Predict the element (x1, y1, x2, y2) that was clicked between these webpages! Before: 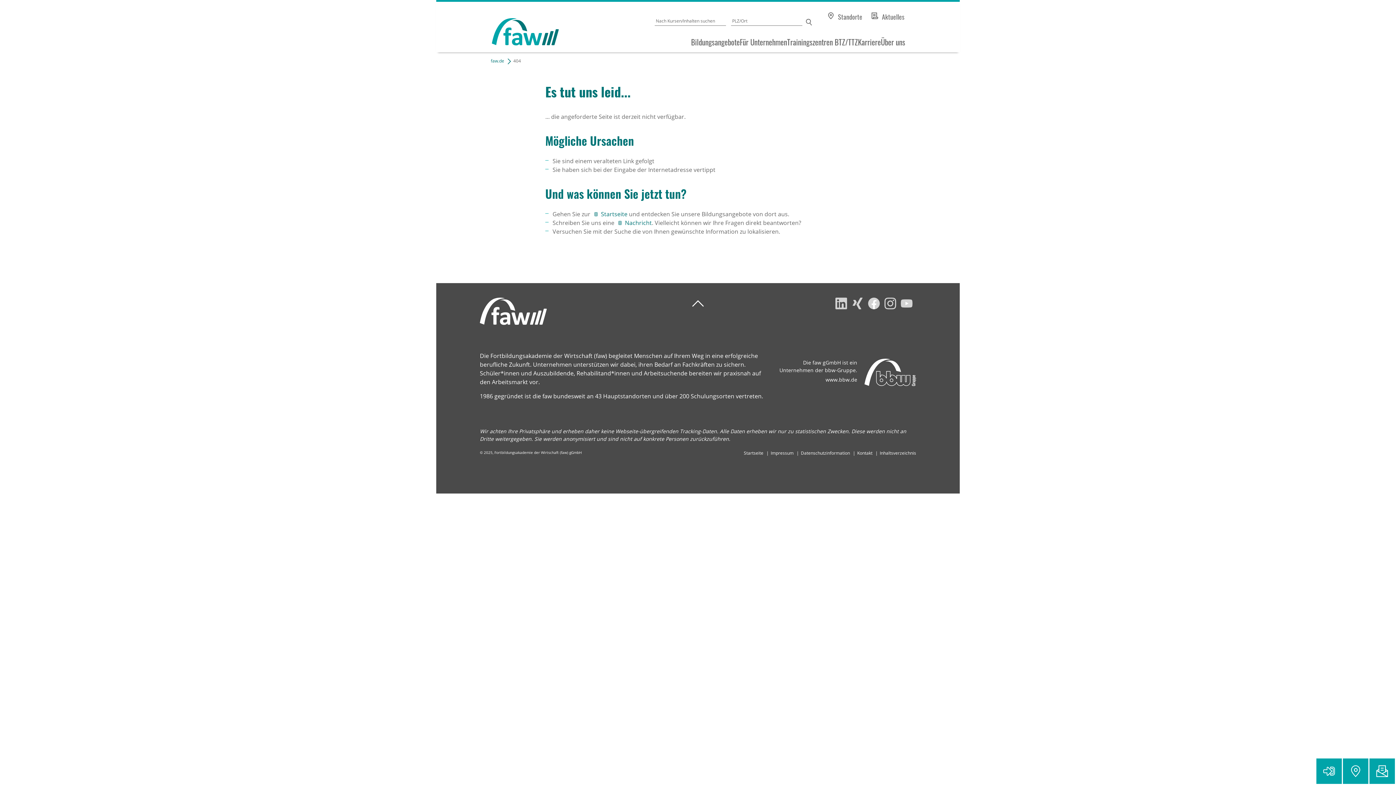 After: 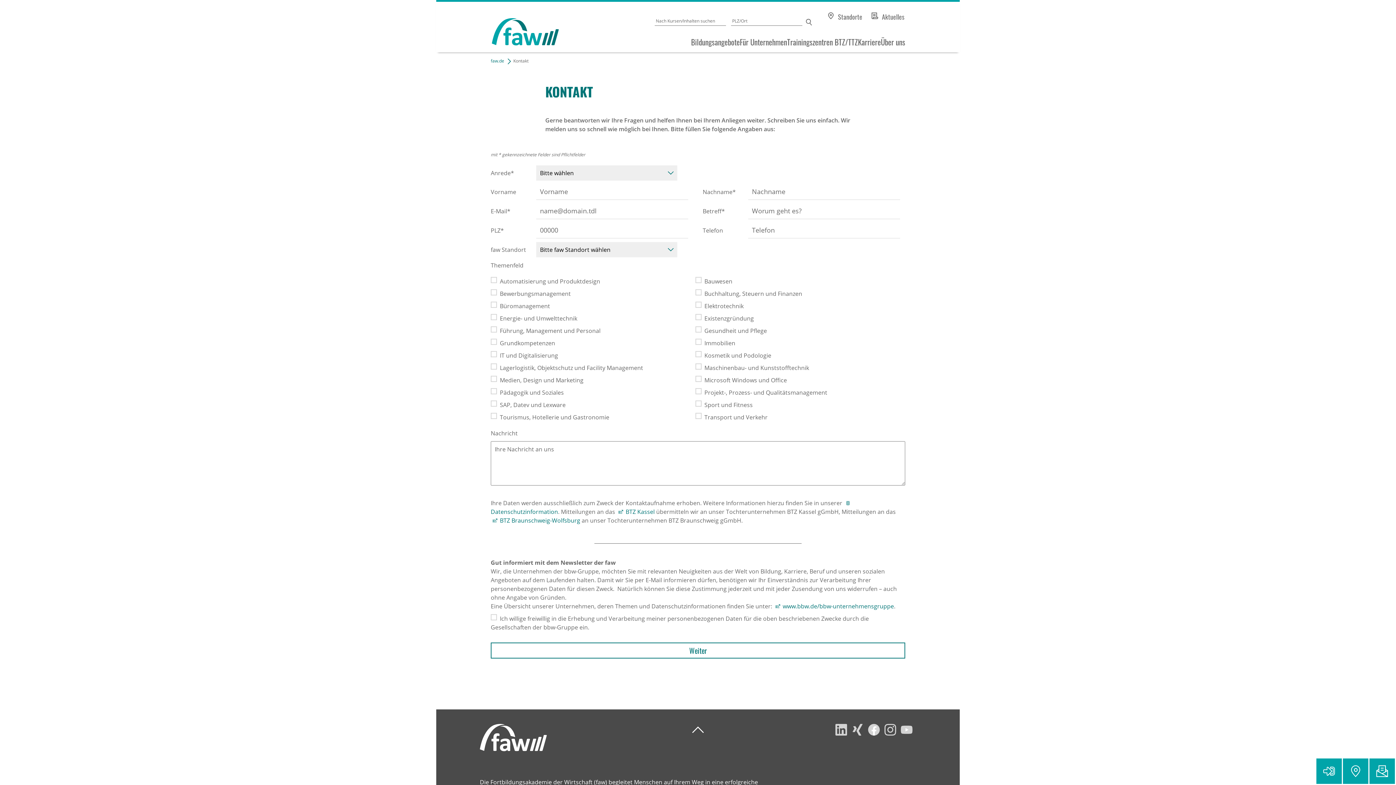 Action: label: Kontakt bbox: (857, 450, 872, 456)